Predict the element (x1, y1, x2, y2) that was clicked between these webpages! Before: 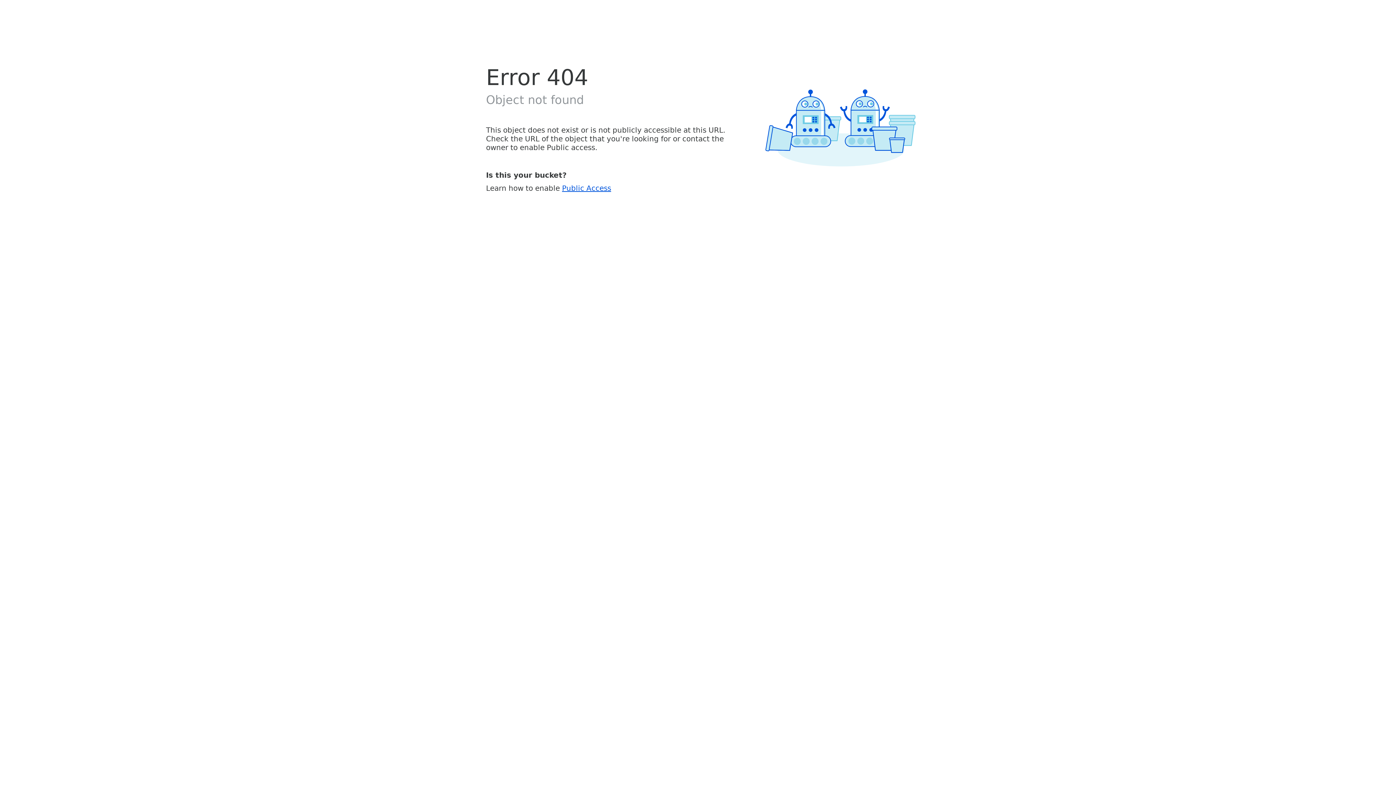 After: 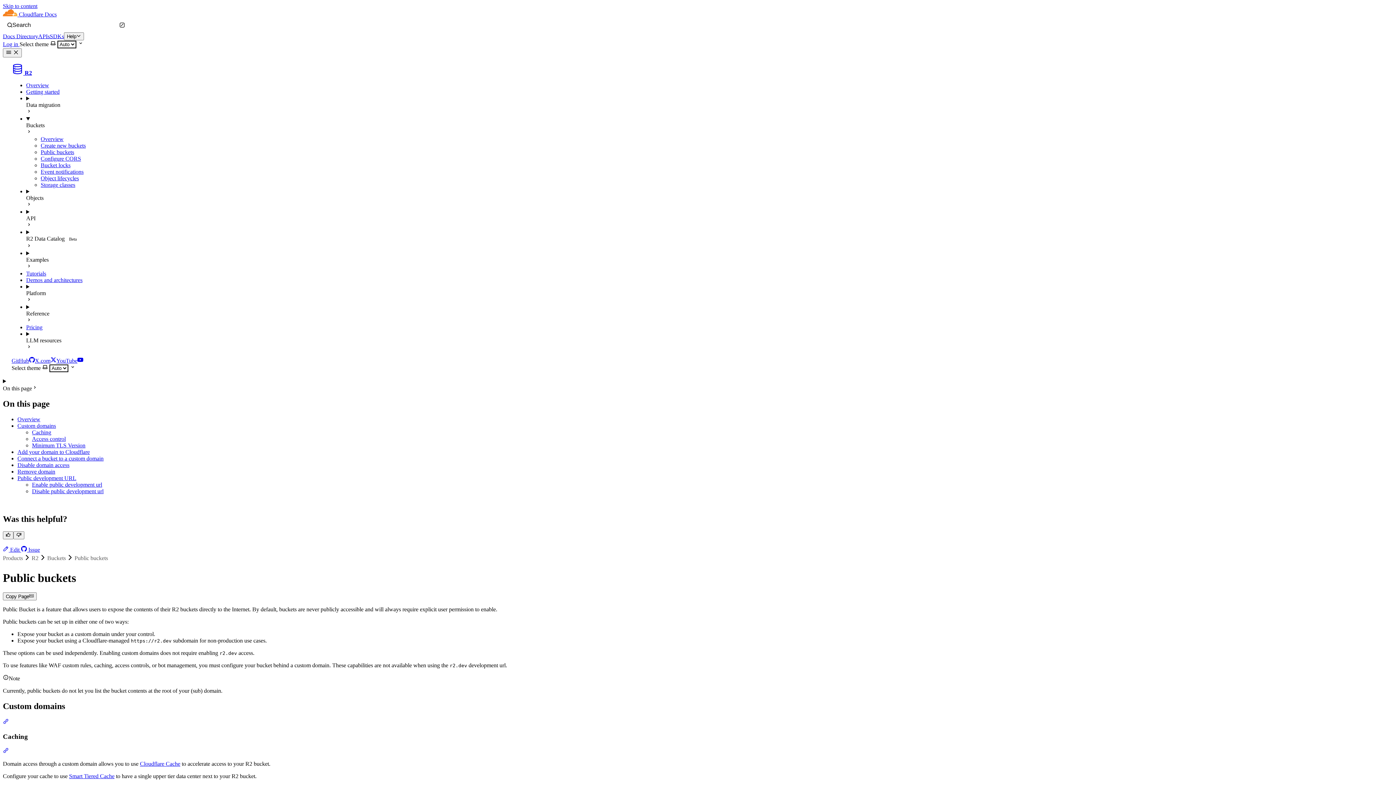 Action: bbox: (562, 183, 611, 192) label: Public Access